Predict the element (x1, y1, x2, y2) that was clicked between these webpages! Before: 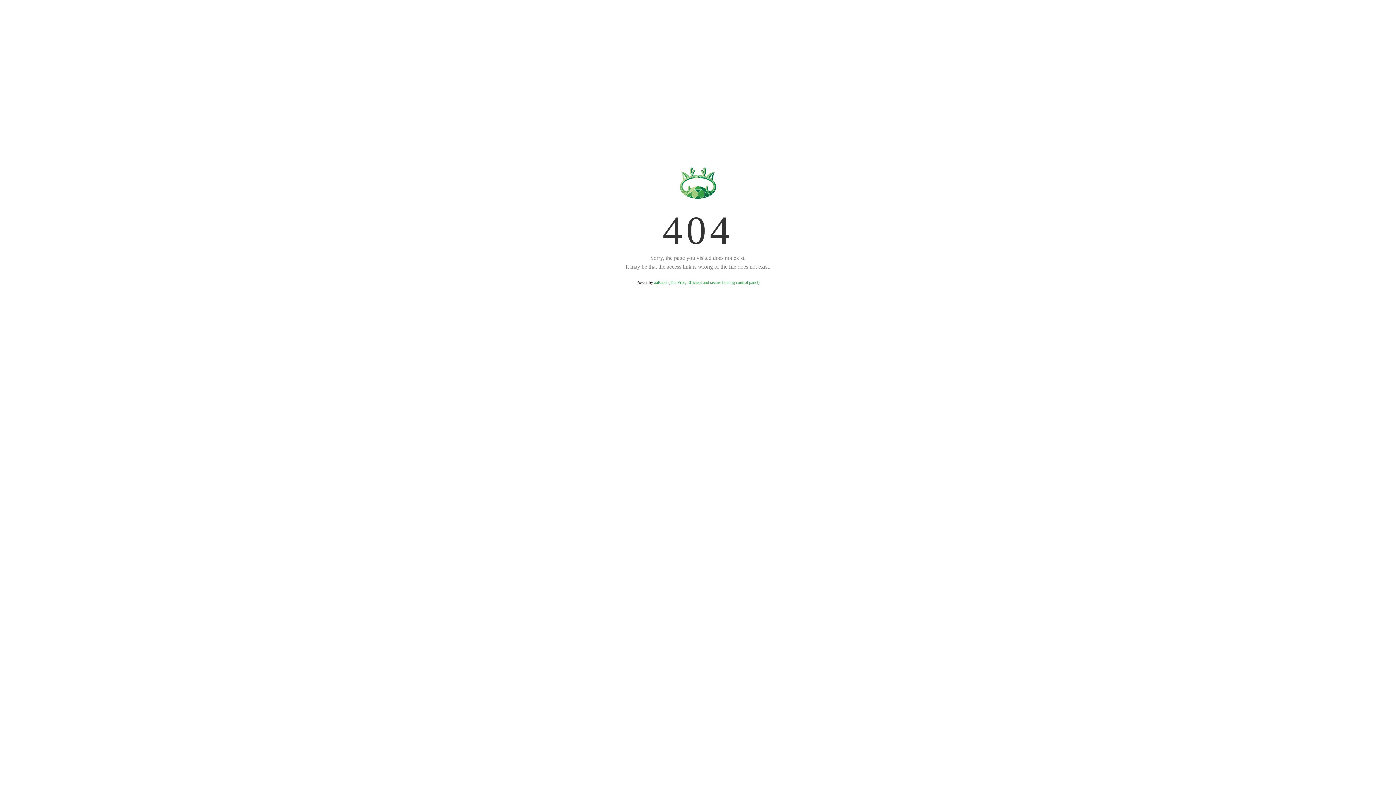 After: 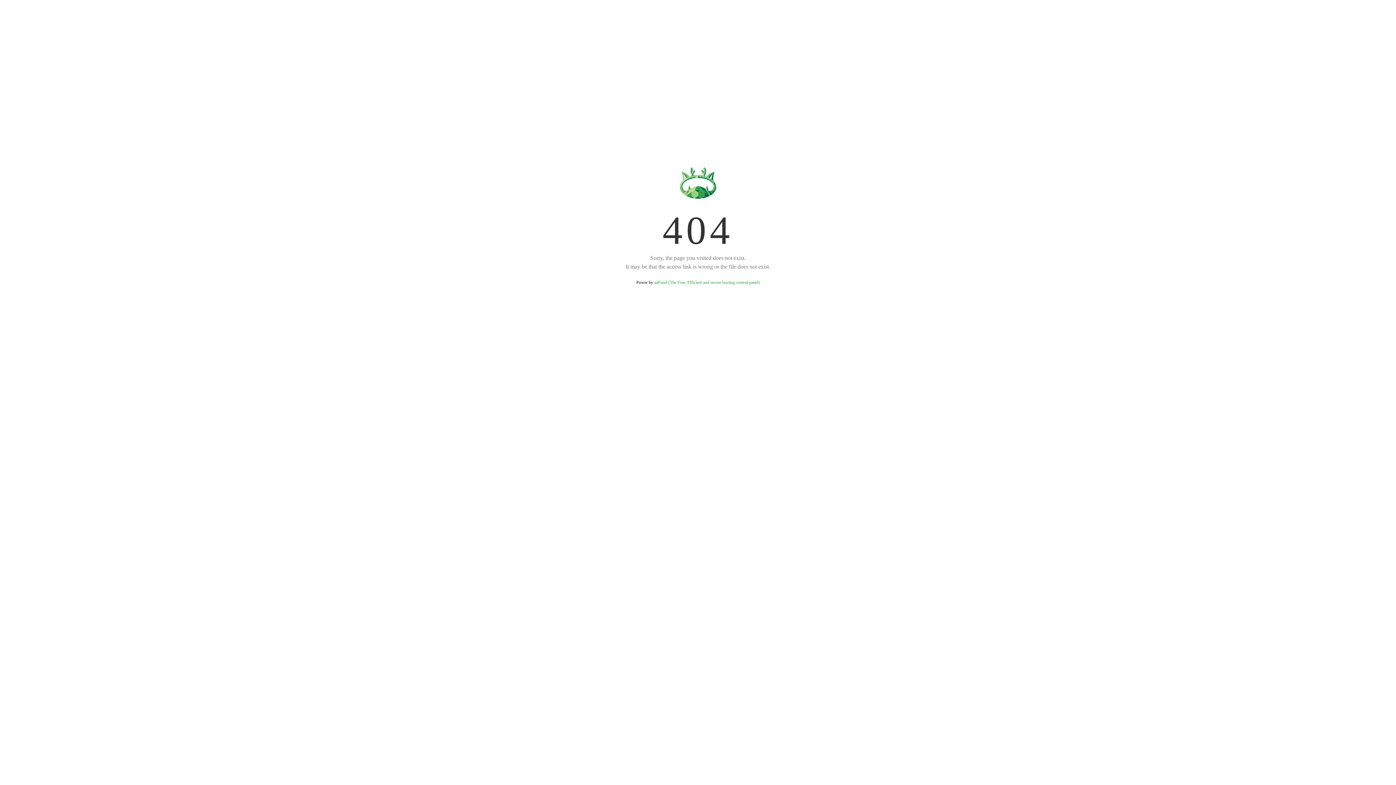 Action: bbox: (654, 280, 759, 285) label: aaPanel (The Free, Efficient and secure hosting control panel)